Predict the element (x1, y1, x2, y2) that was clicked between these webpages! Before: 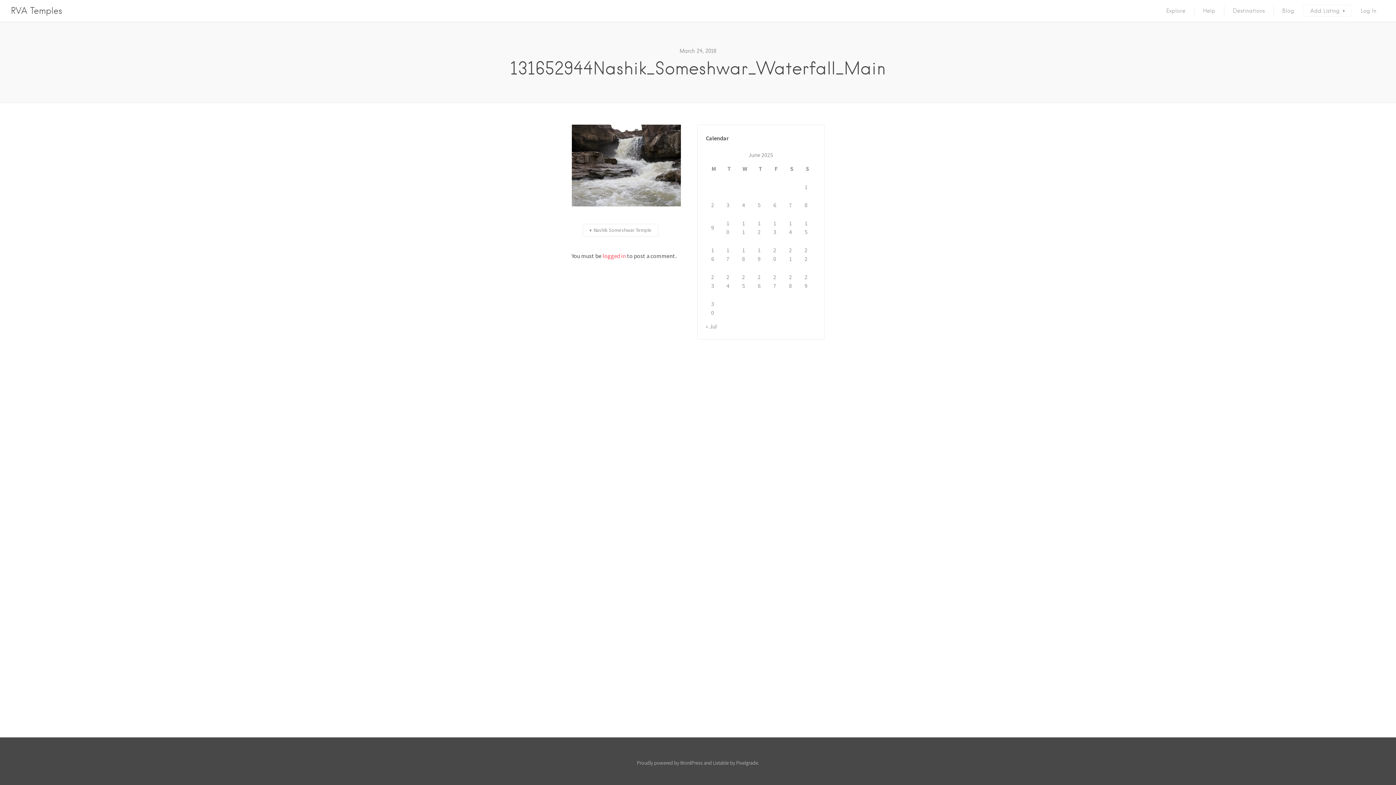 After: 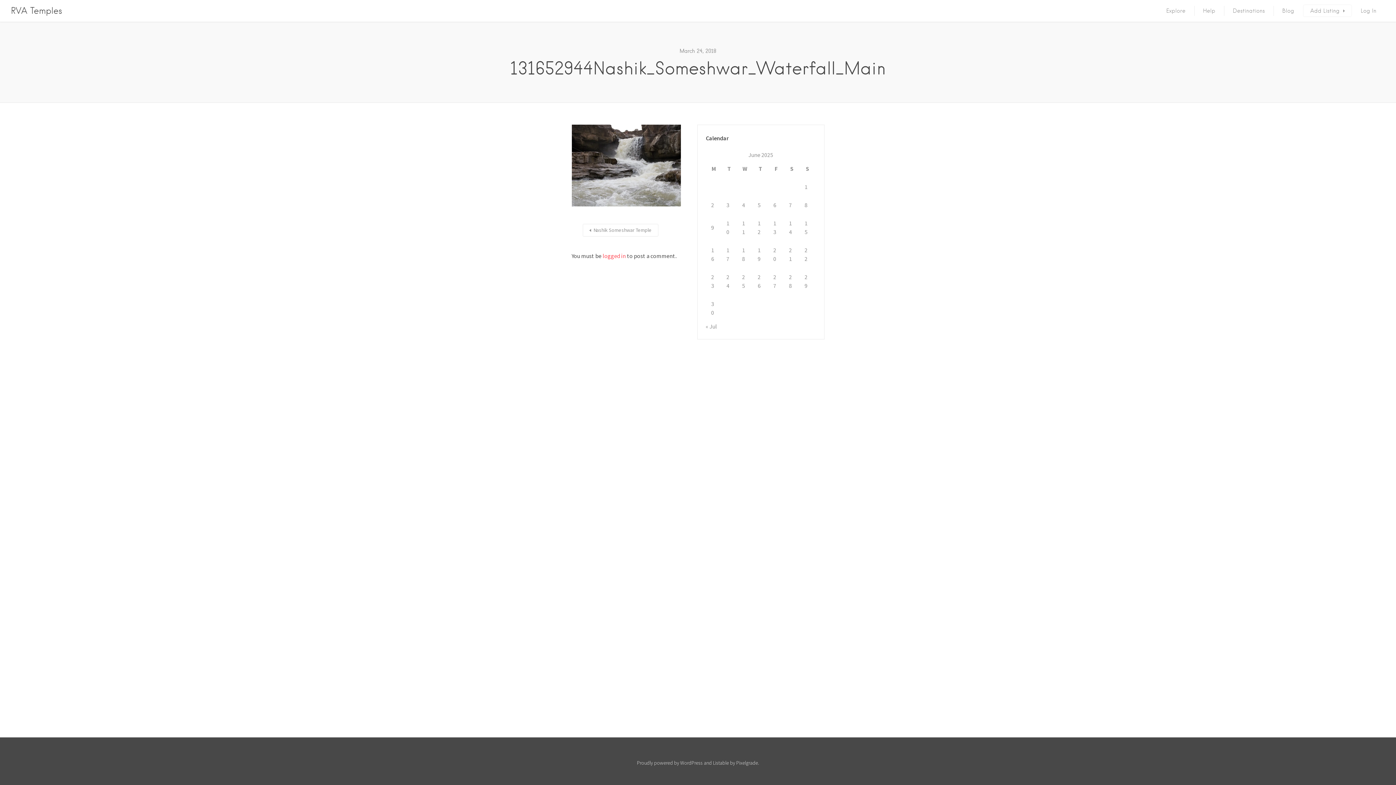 Action: bbox: (678, 47, 718, 54) label: March 24, 2018